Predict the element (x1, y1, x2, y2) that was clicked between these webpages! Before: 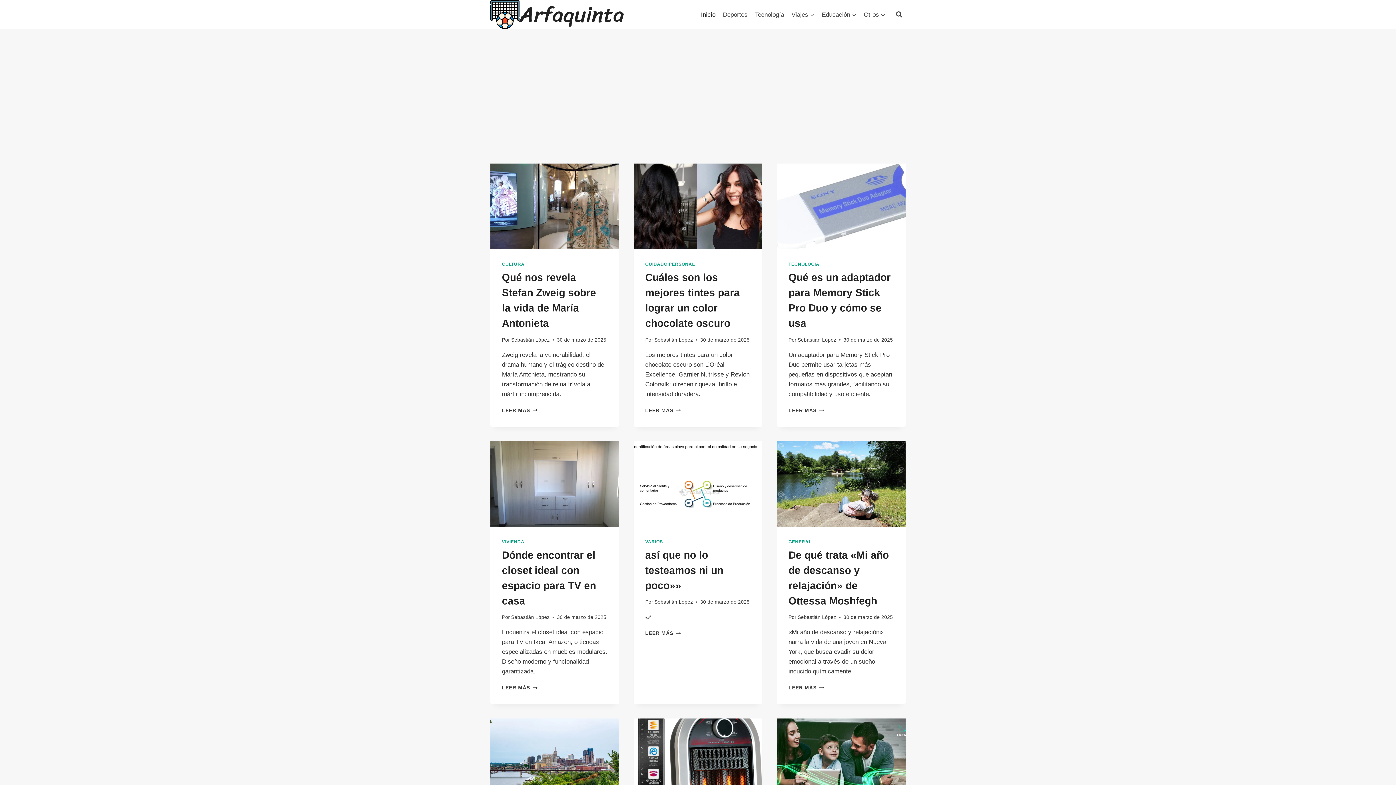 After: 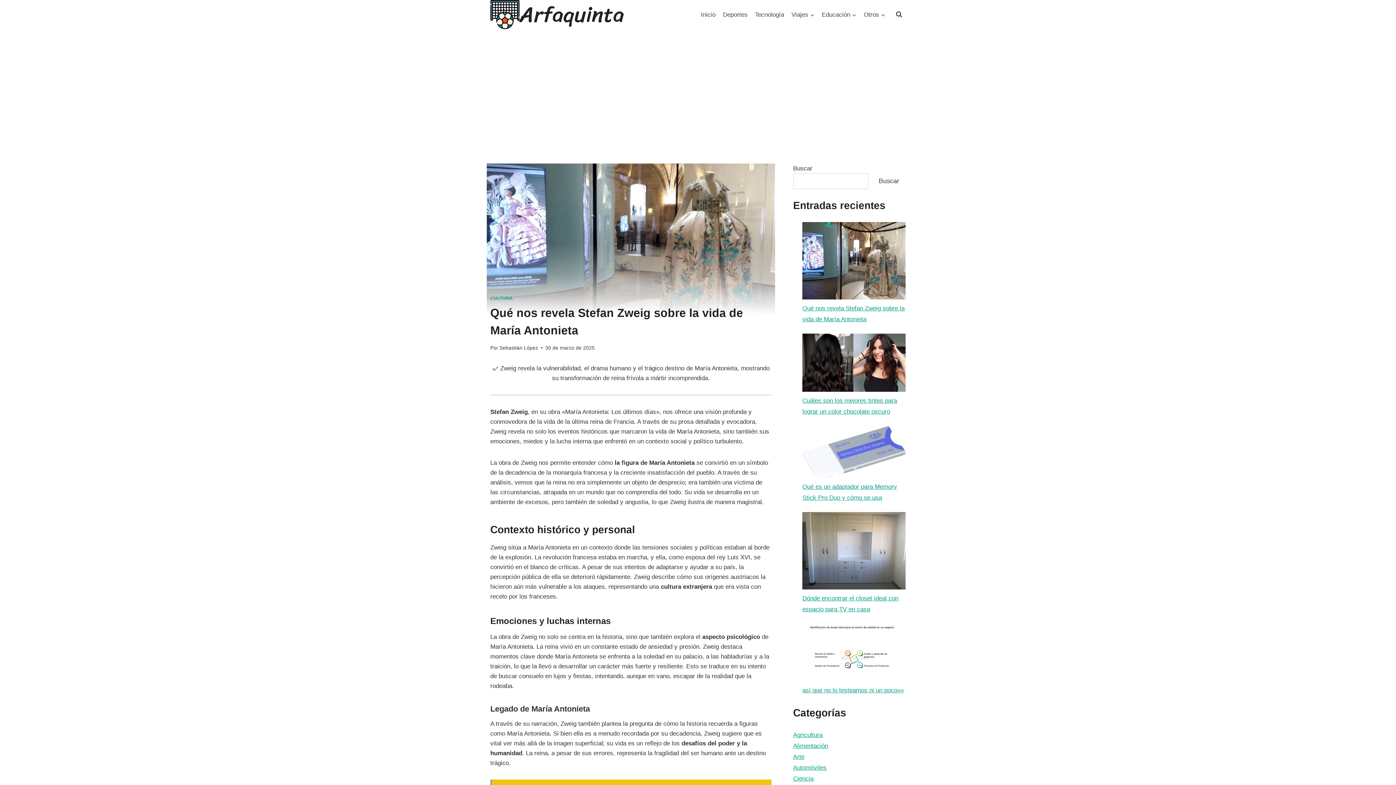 Action: bbox: (490, 163, 619, 249)